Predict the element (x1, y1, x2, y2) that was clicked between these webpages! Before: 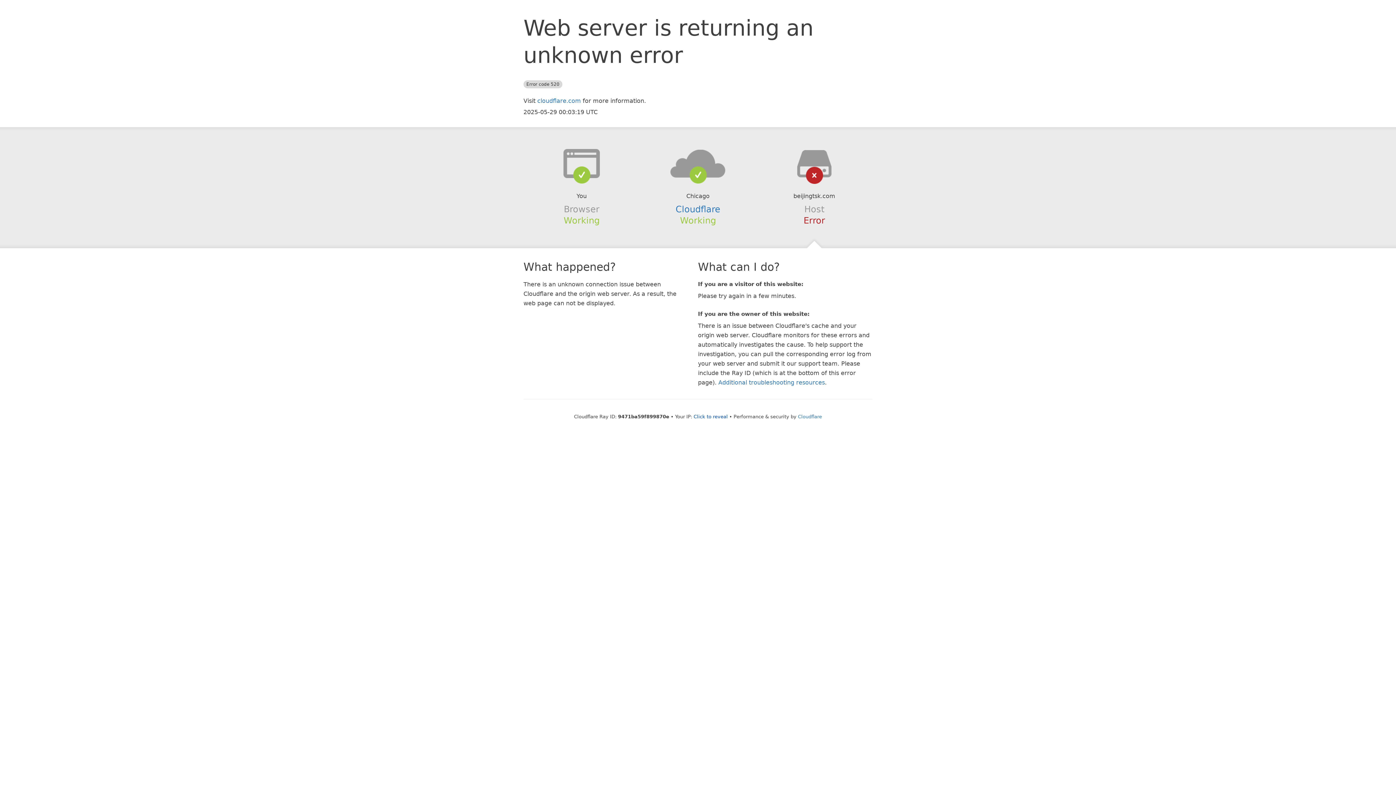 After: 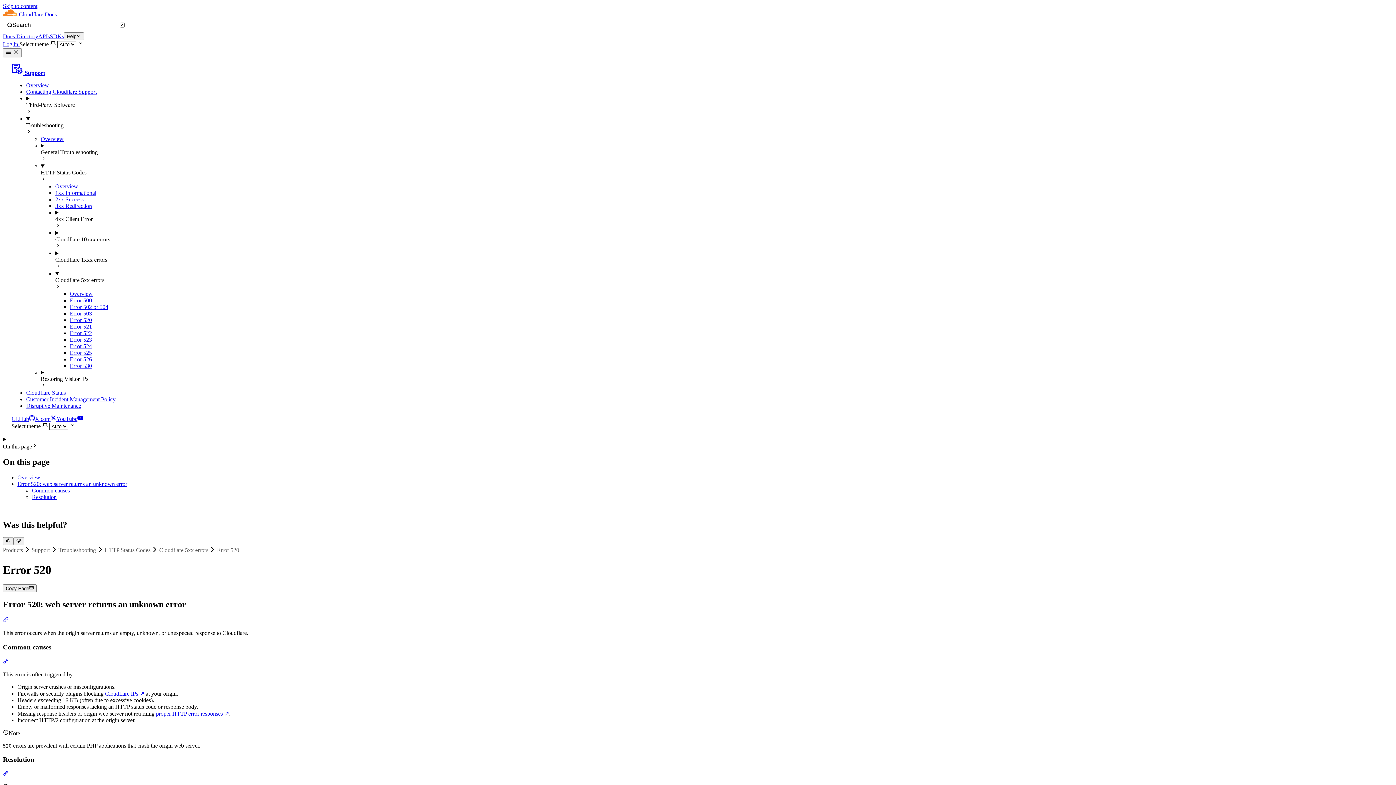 Action: bbox: (718, 379, 825, 386) label: Additional troubleshooting resources